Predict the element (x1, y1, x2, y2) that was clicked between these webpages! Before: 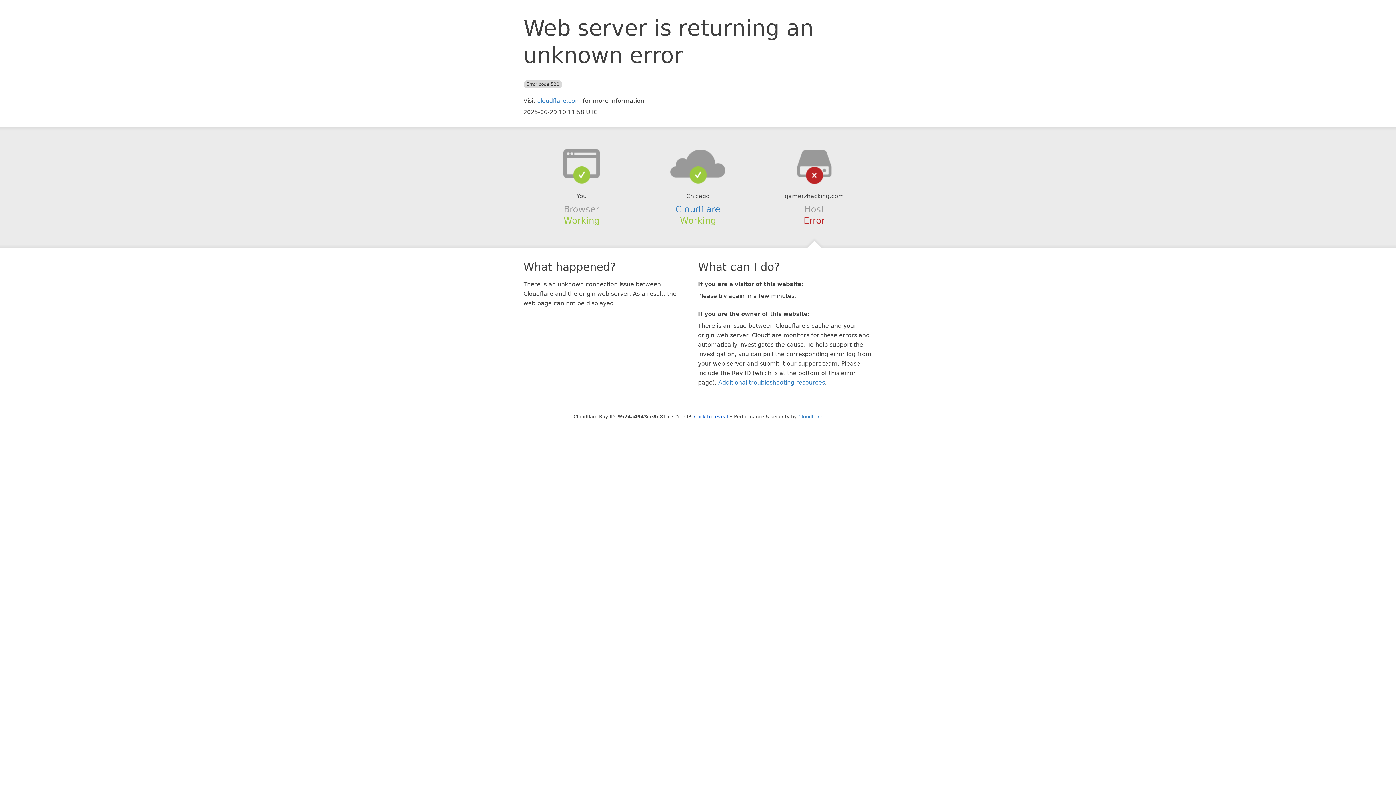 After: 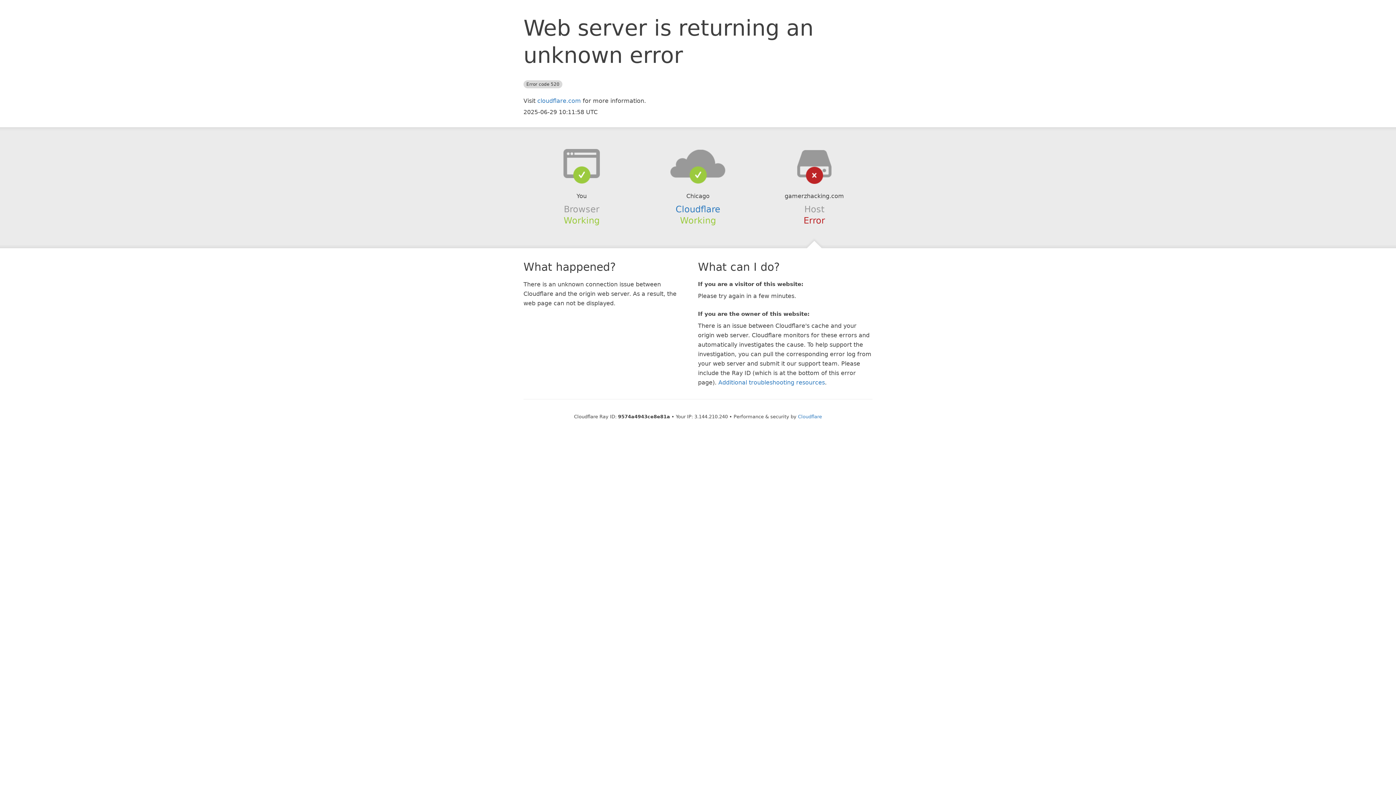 Action: bbox: (694, 414, 728, 419) label: Click to reveal